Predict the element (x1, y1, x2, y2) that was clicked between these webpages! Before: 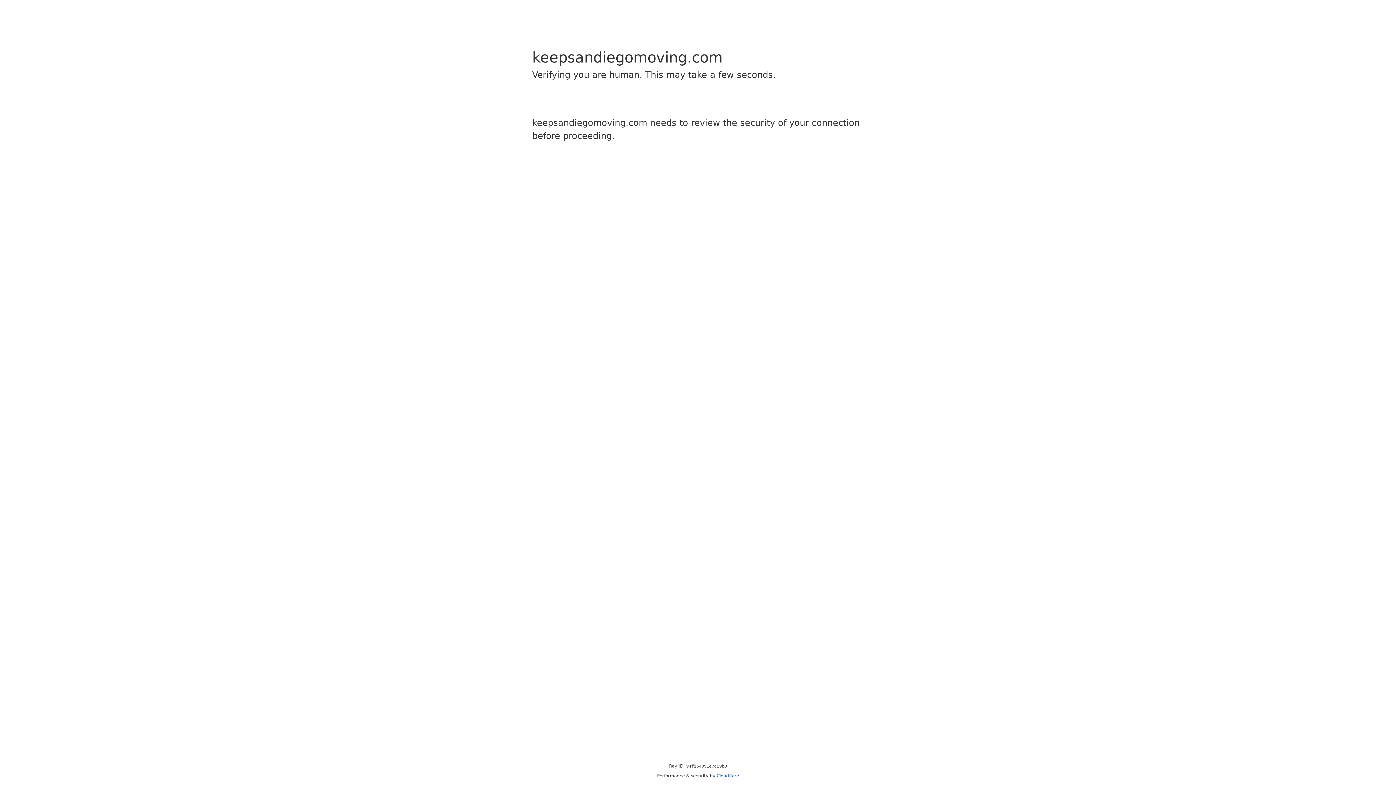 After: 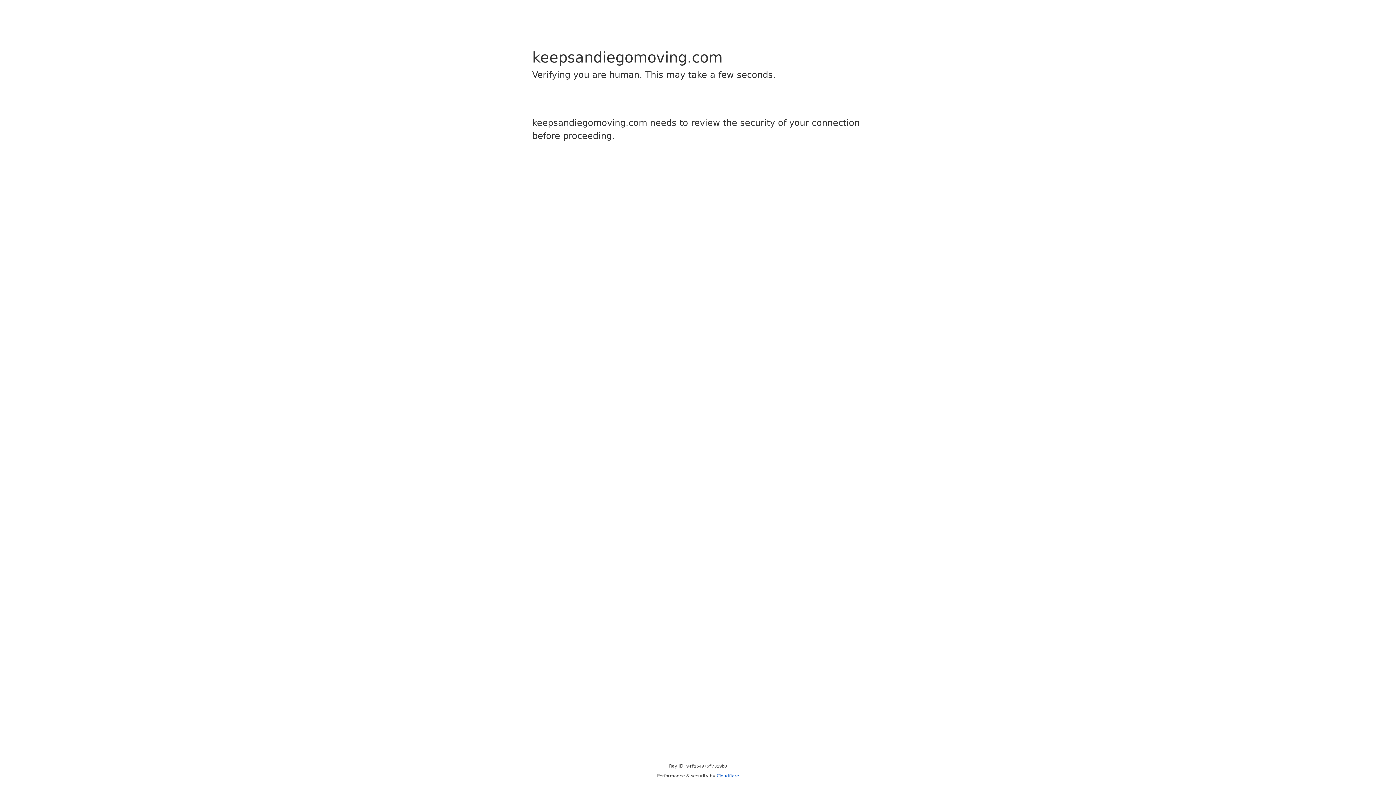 Action: bbox: (716, 773, 739, 778) label: Cloudflare